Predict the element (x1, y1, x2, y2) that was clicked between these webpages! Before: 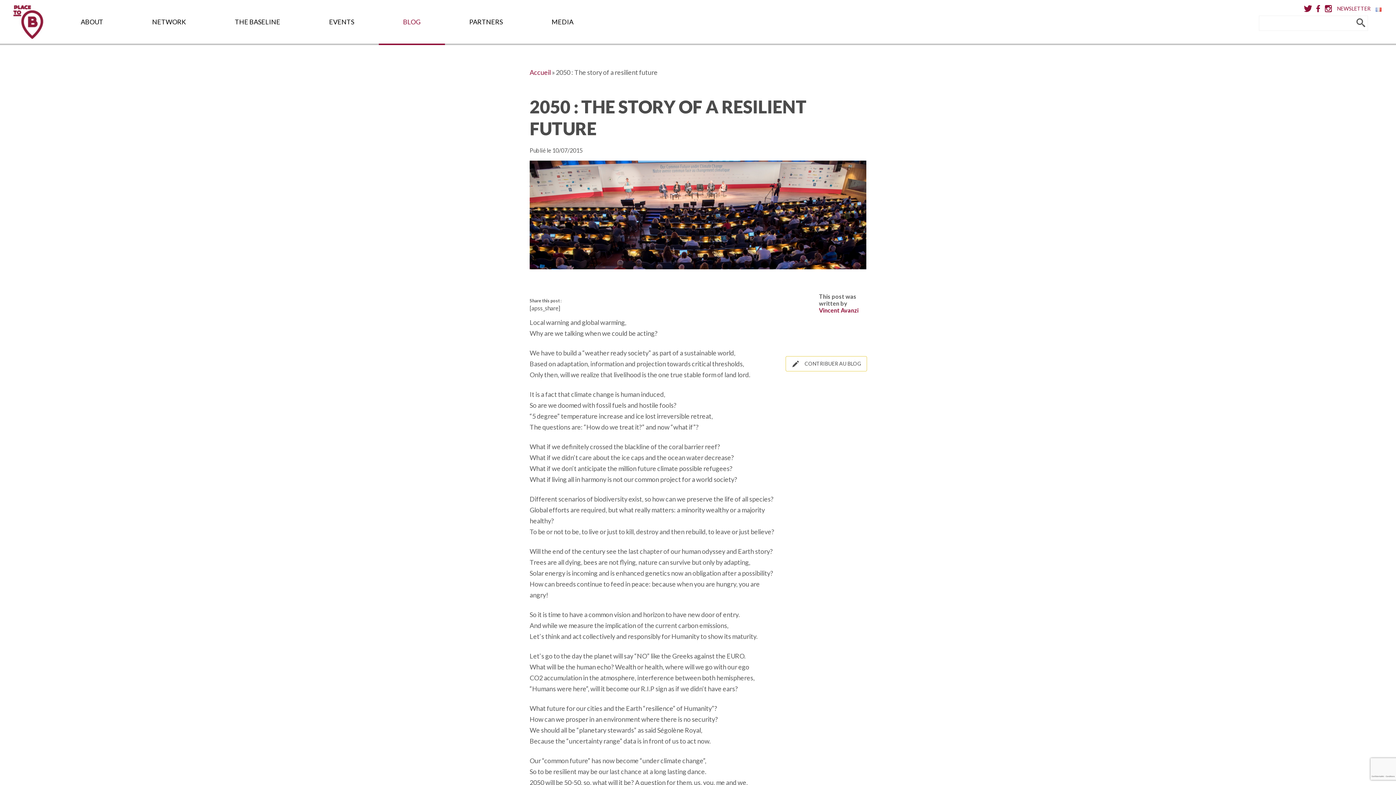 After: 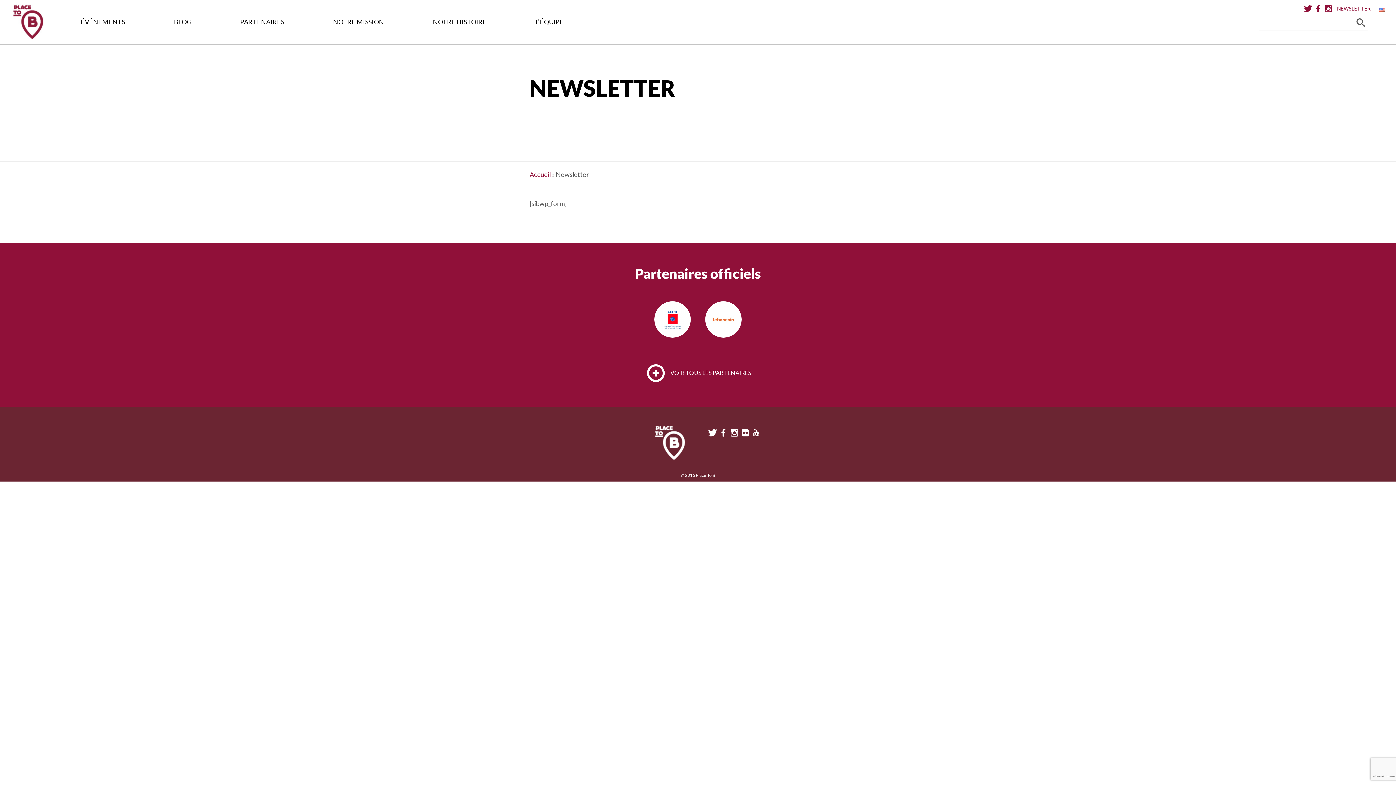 Action: label: NEWSLETTER bbox: (1337, 2, 1370, 15)